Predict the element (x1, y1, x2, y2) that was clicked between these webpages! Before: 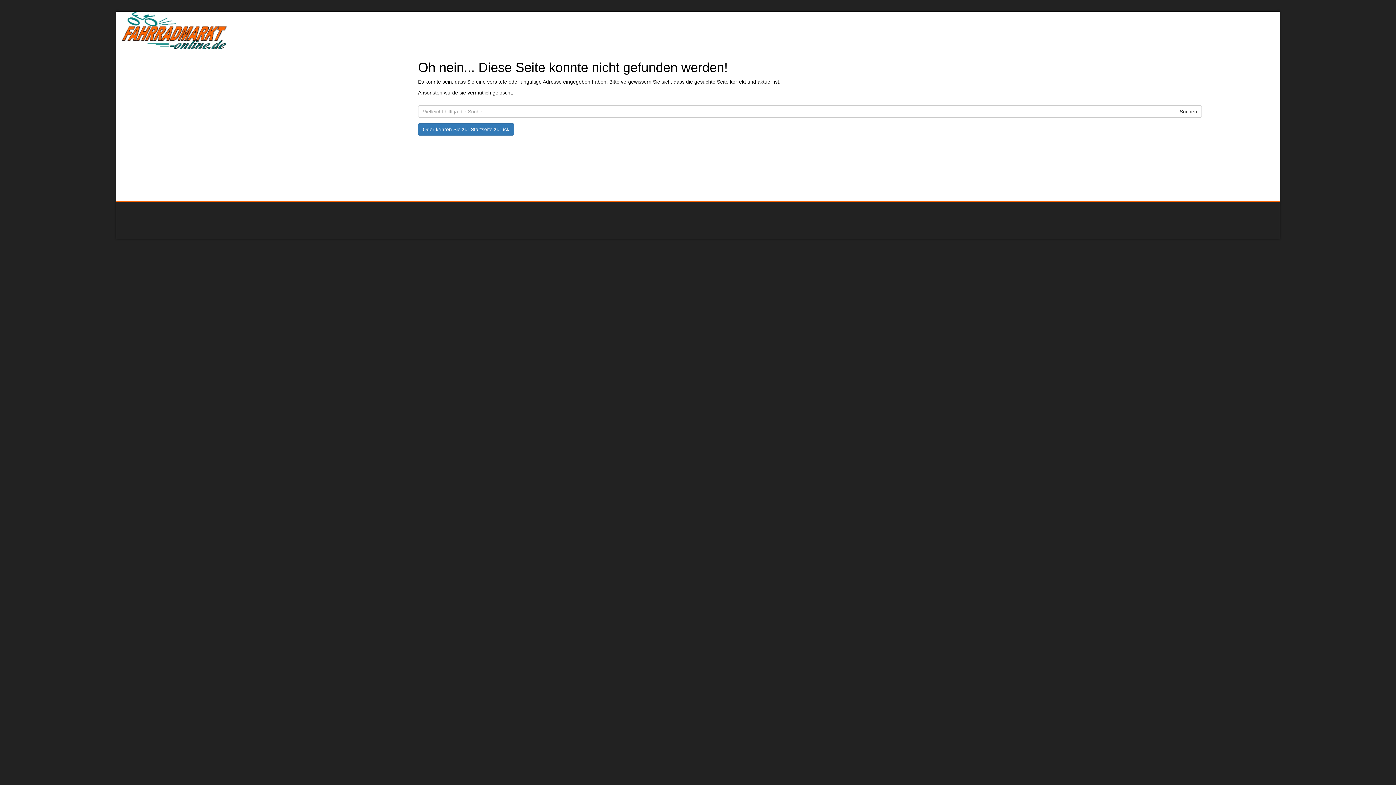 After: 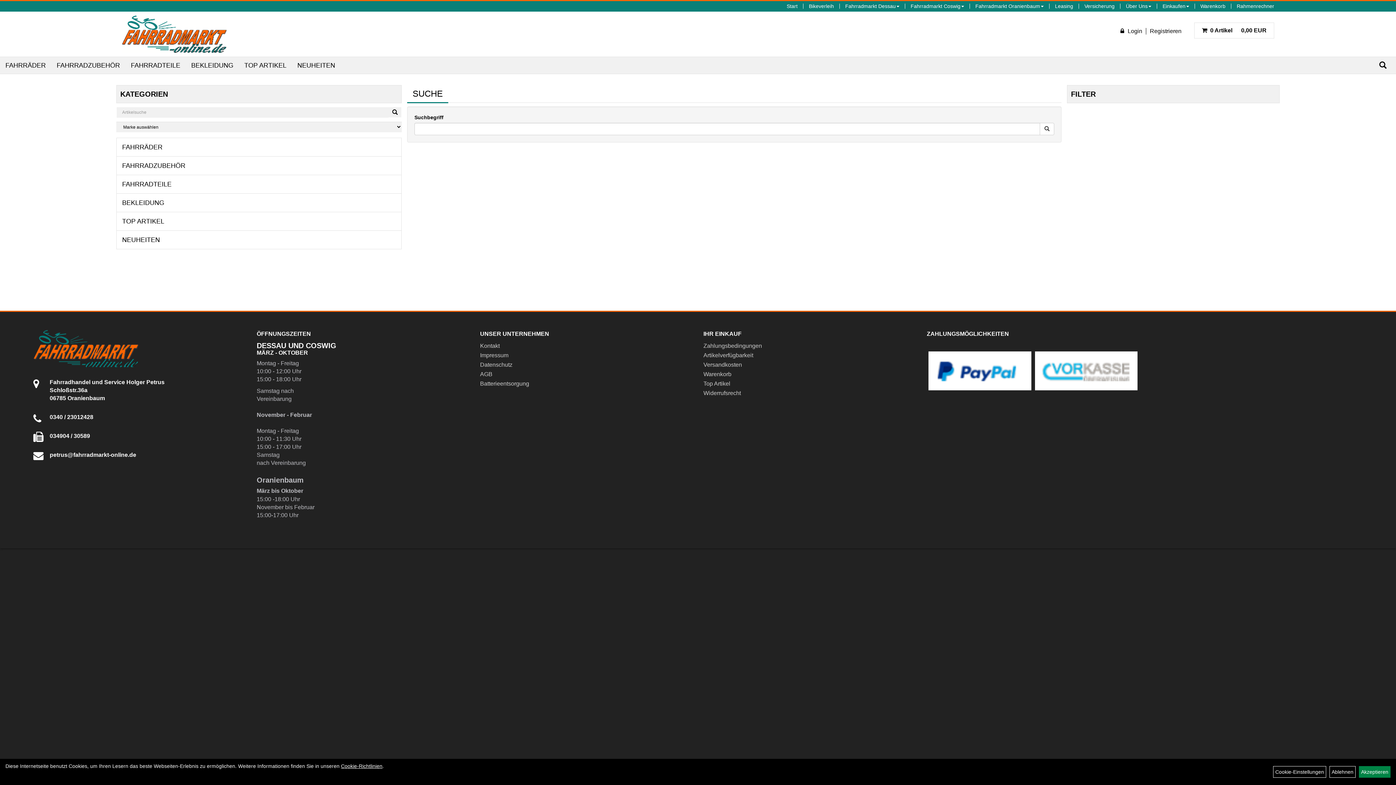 Action: bbox: (1175, 105, 1202, 117) label: Suchen